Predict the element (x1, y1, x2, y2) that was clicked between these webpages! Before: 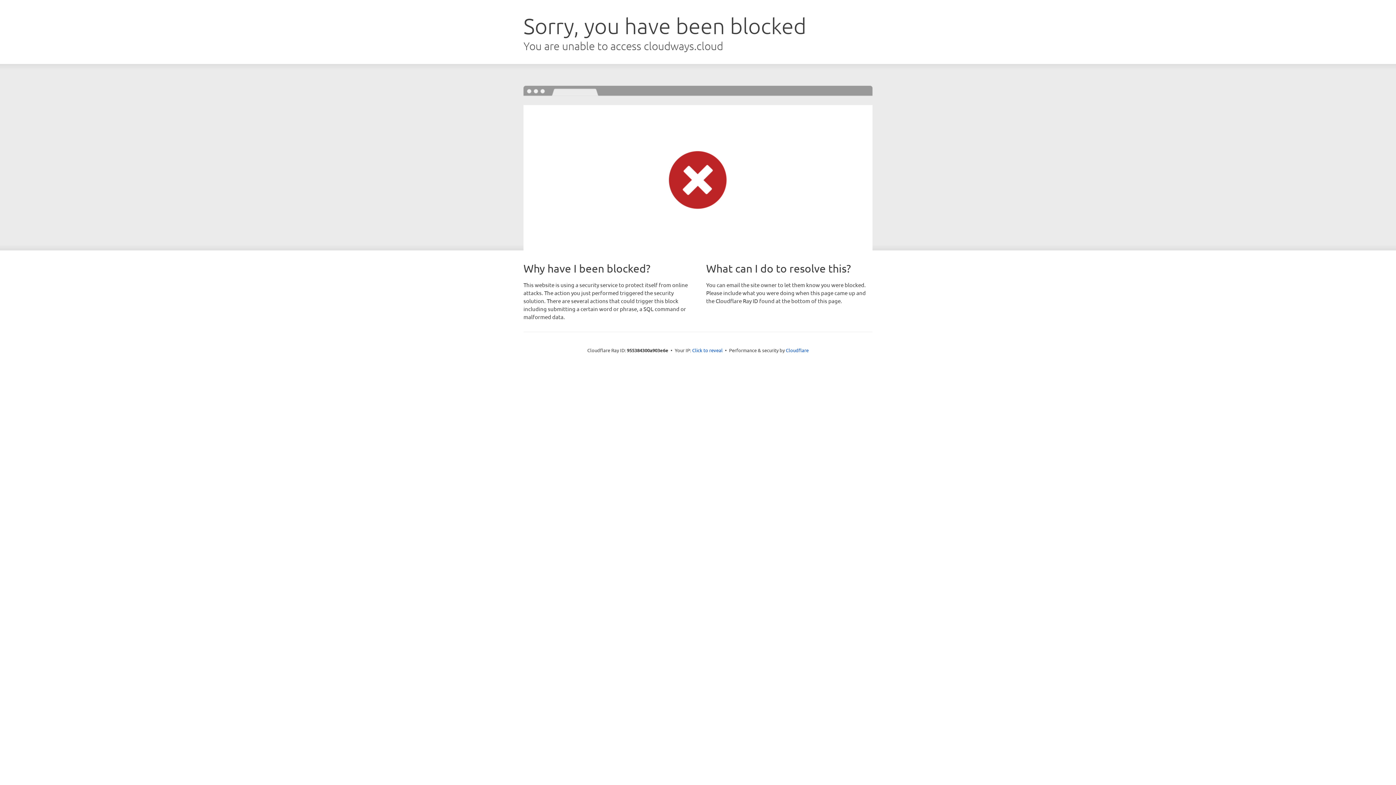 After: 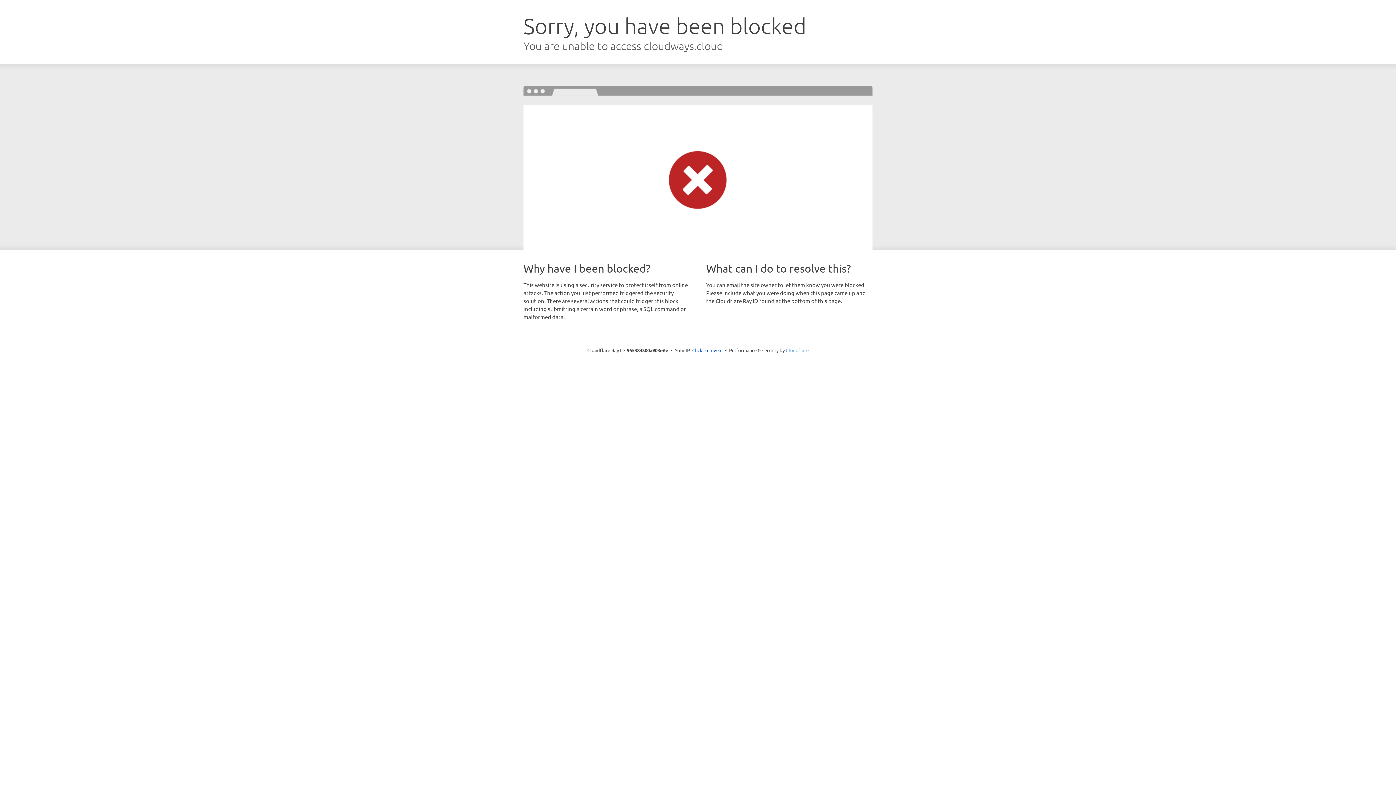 Action: bbox: (786, 347, 808, 353) label: Cloudflare